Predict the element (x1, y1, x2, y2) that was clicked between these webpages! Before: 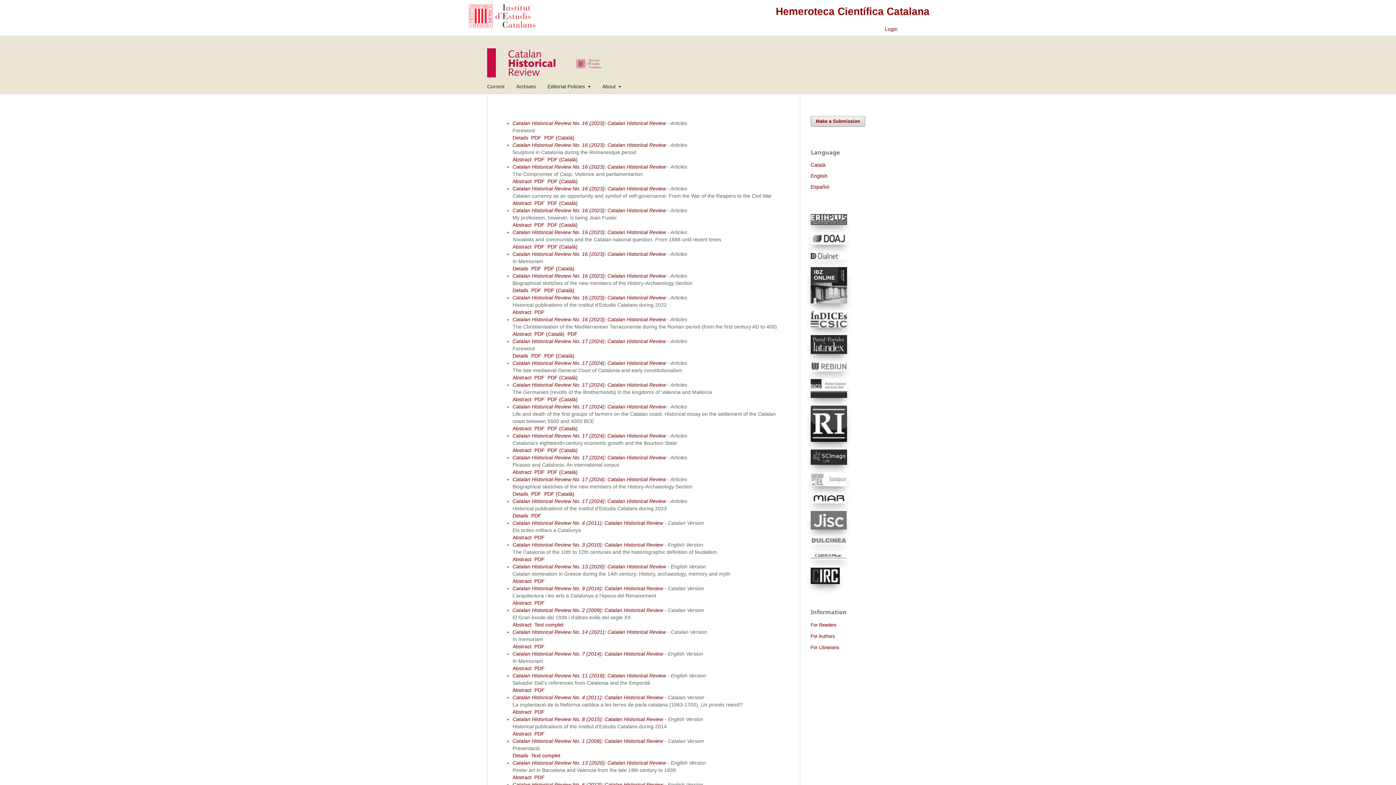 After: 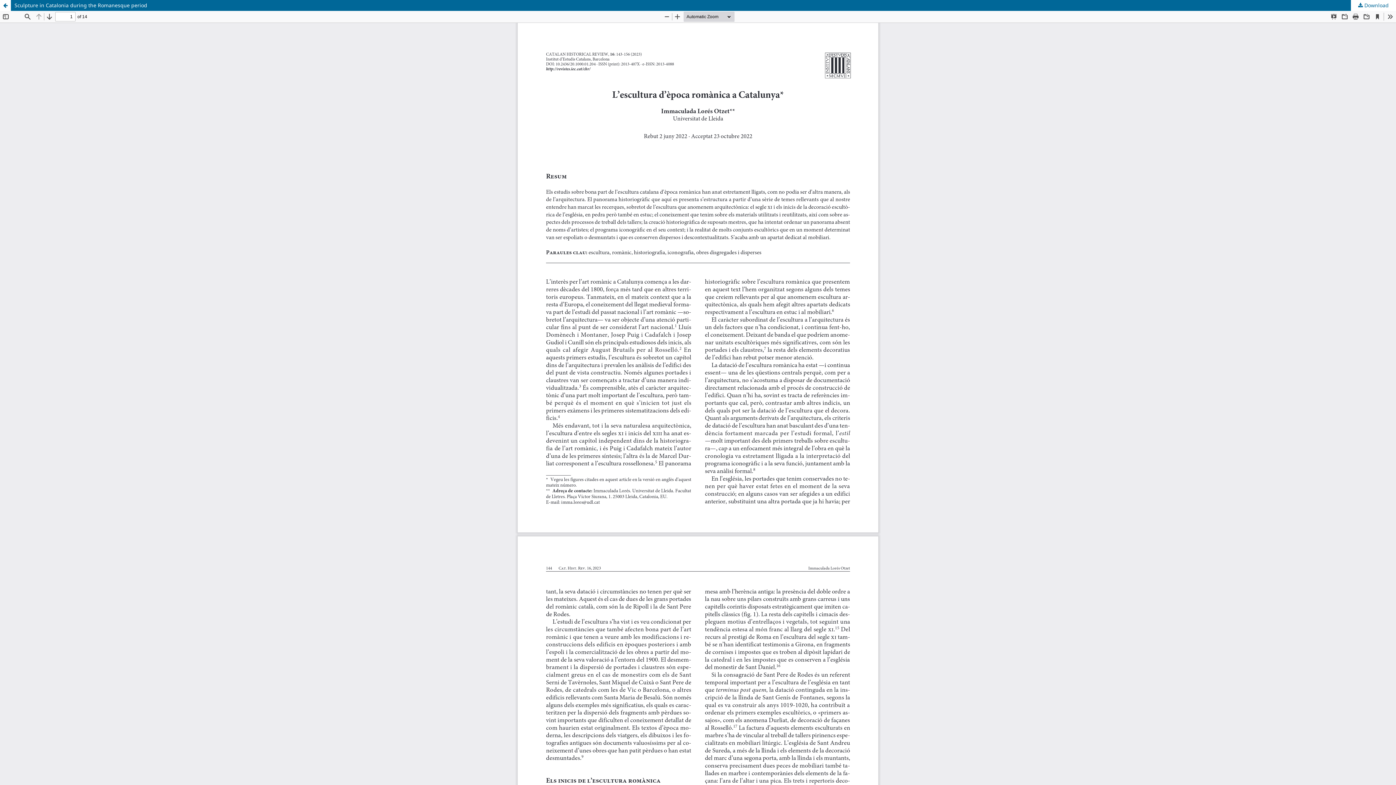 Action: bbox: (547, 156, 577, 162) label: PDF (Català)